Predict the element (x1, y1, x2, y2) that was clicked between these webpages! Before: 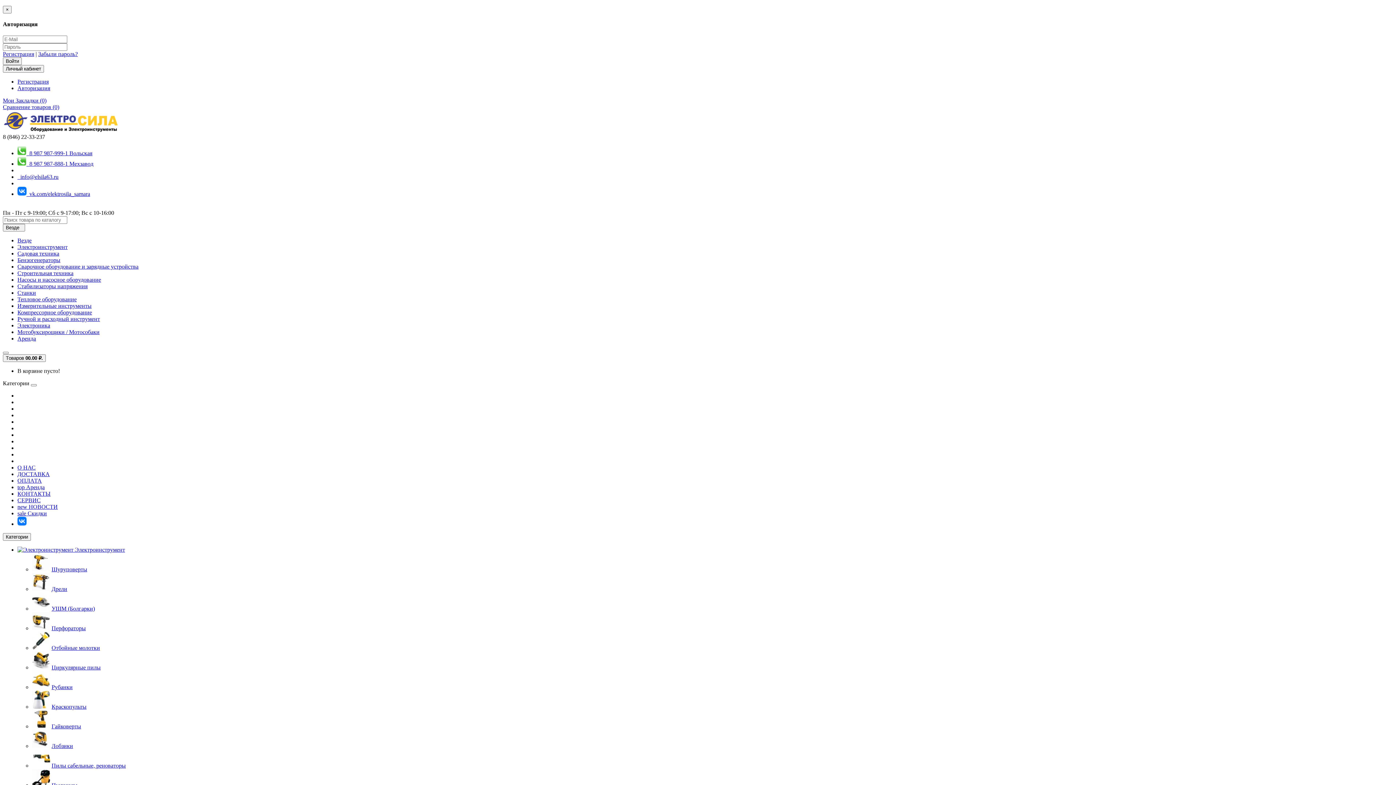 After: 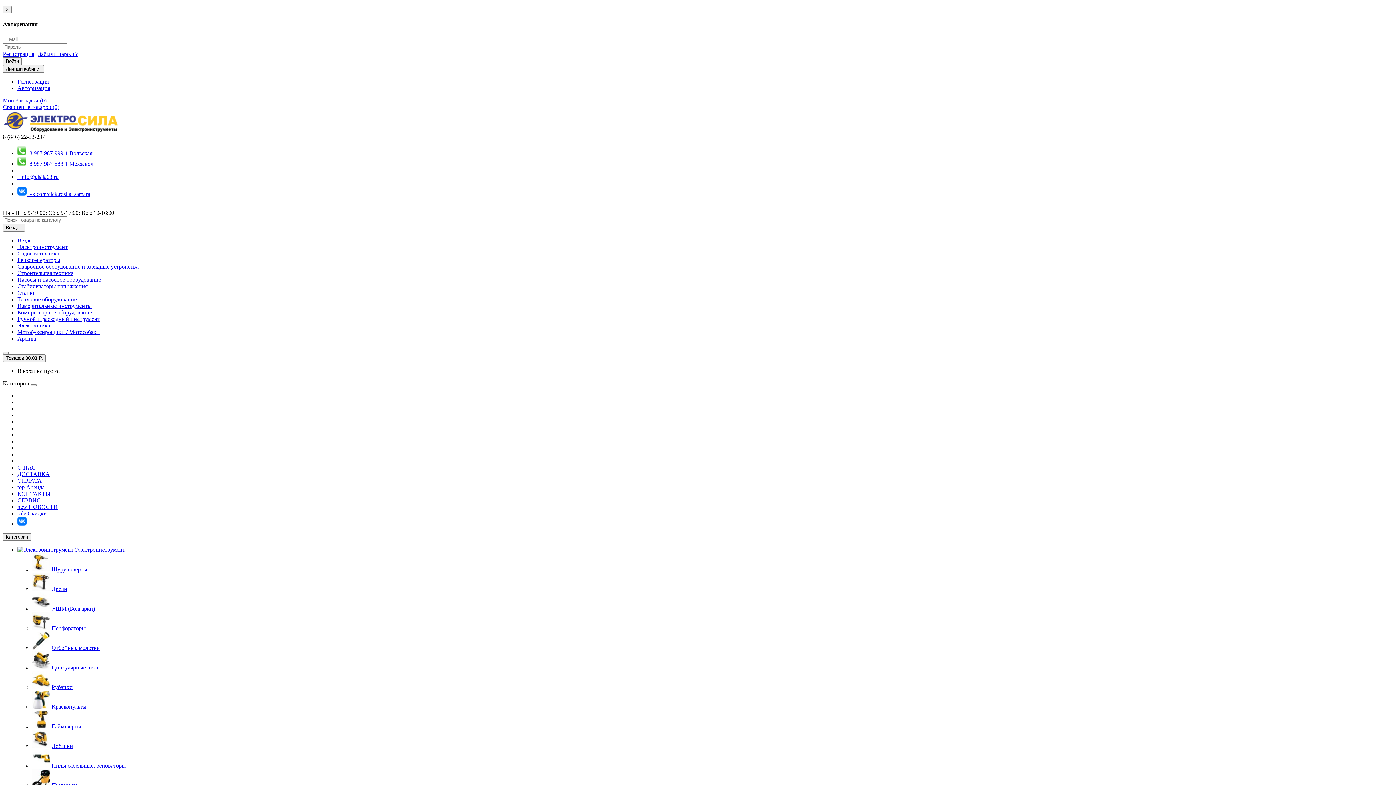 Action: bbox: (17, 84, 50, 91) label: Авторизация